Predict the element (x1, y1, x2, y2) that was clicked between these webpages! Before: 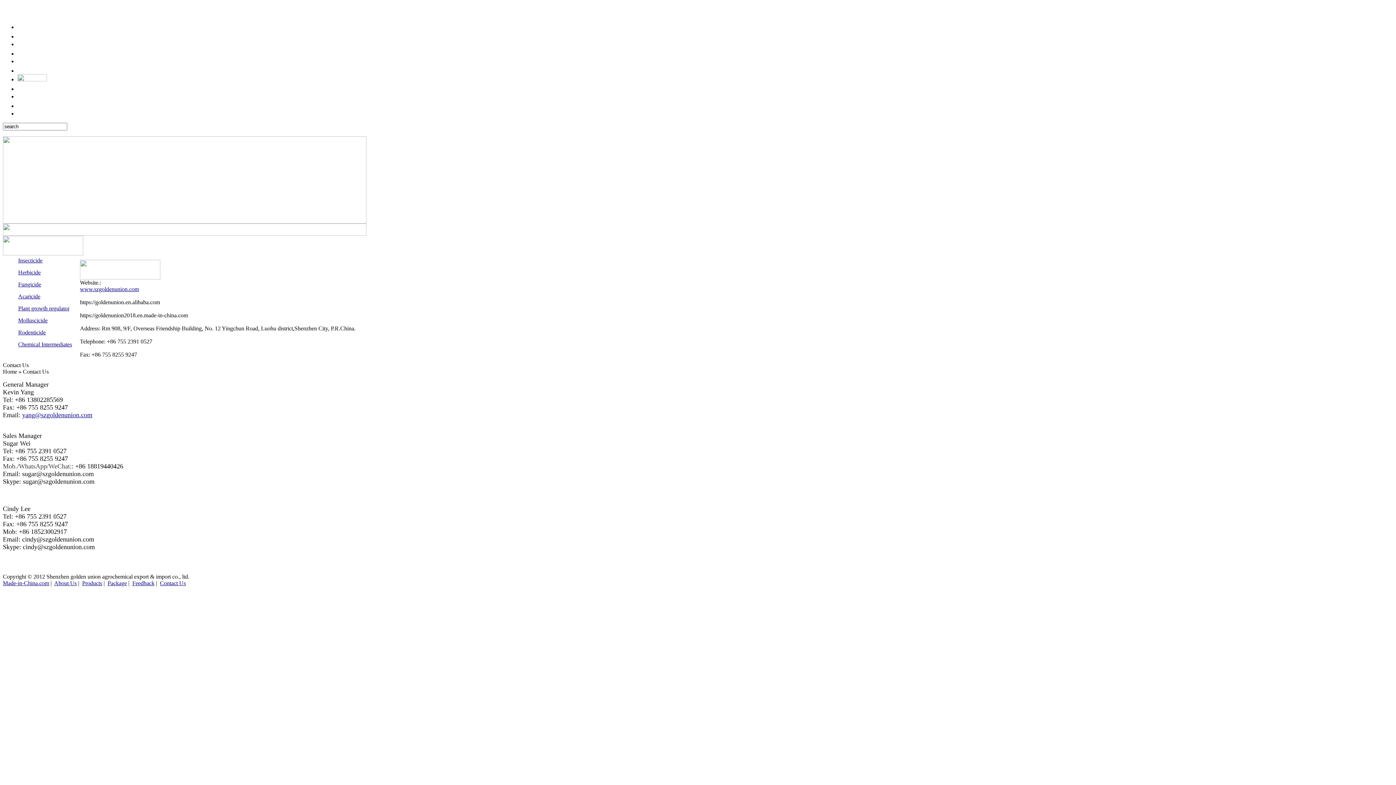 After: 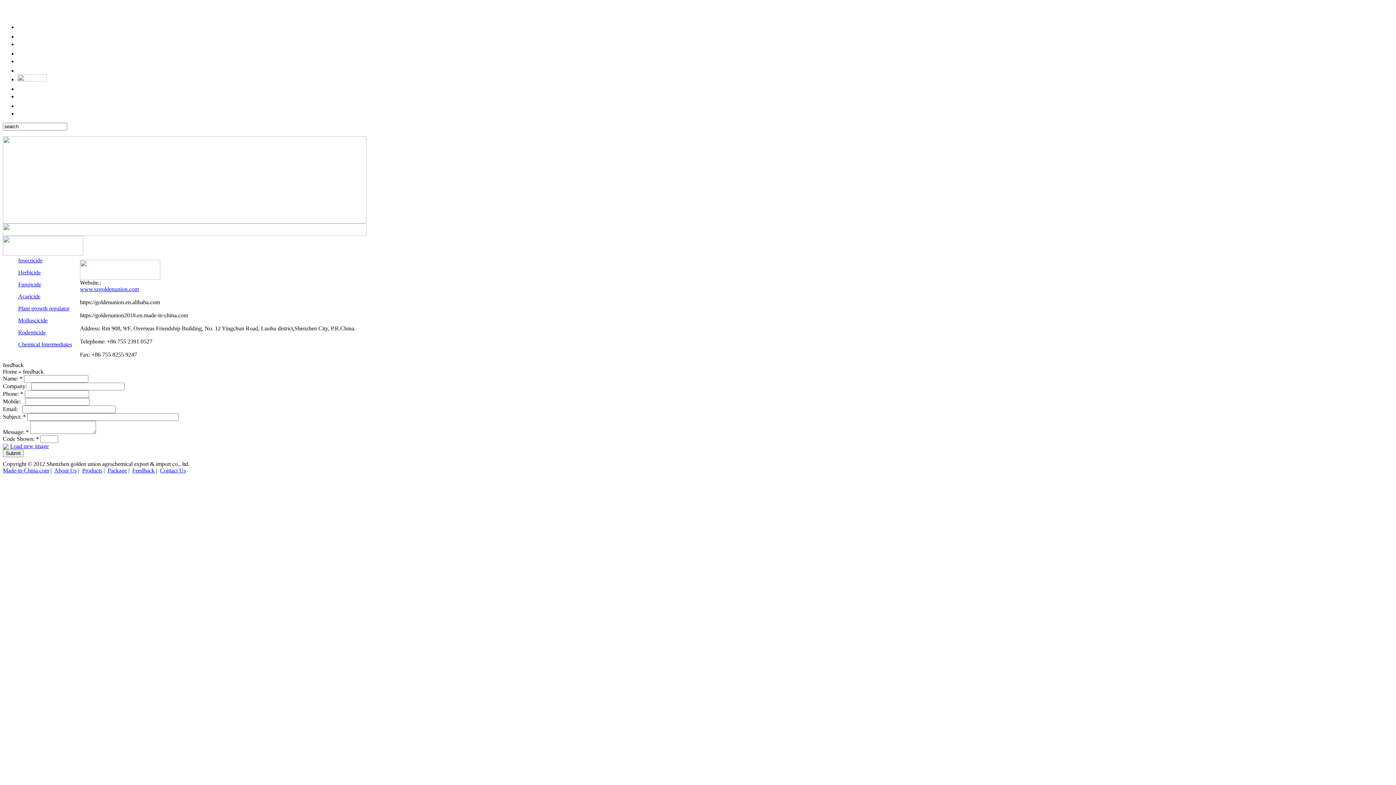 Action: bbox: (17, 93, 48, 99)